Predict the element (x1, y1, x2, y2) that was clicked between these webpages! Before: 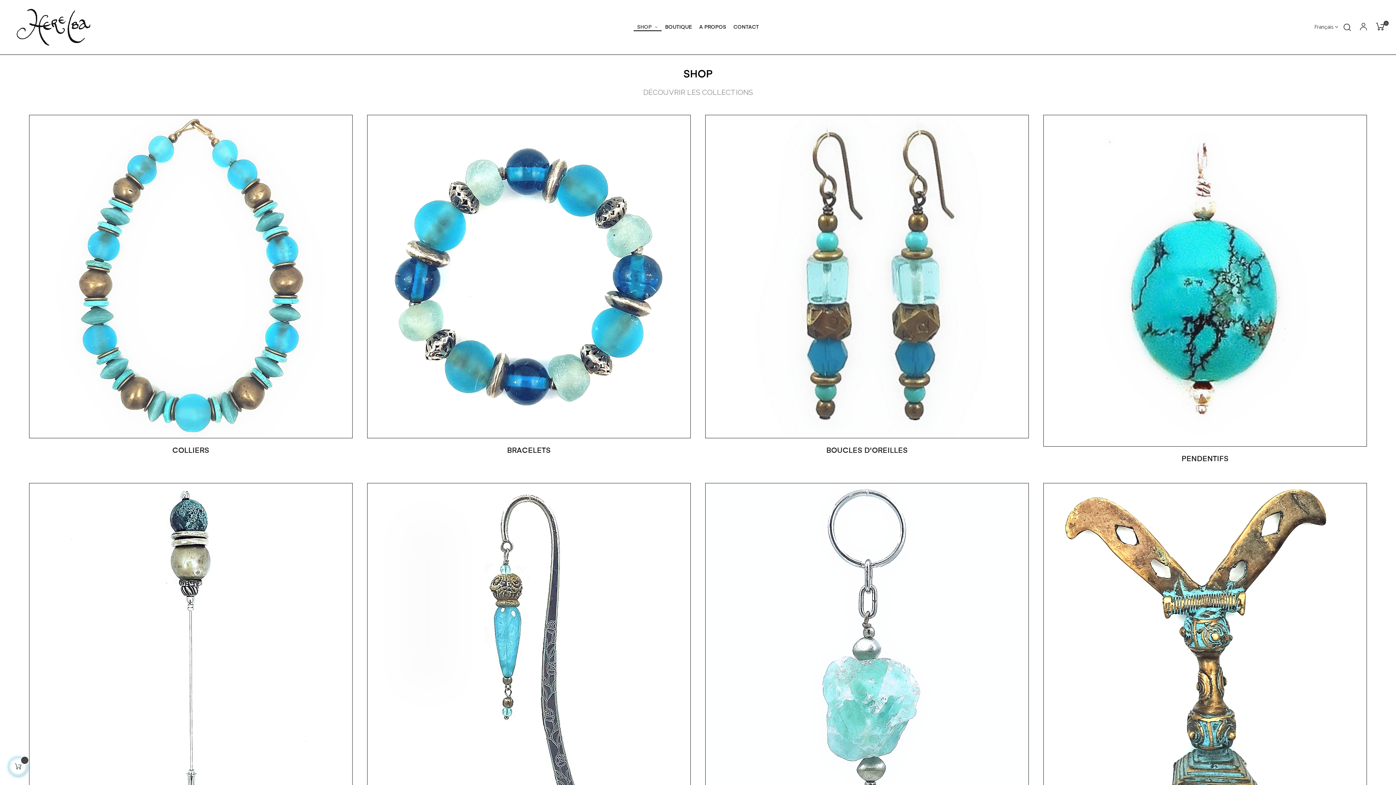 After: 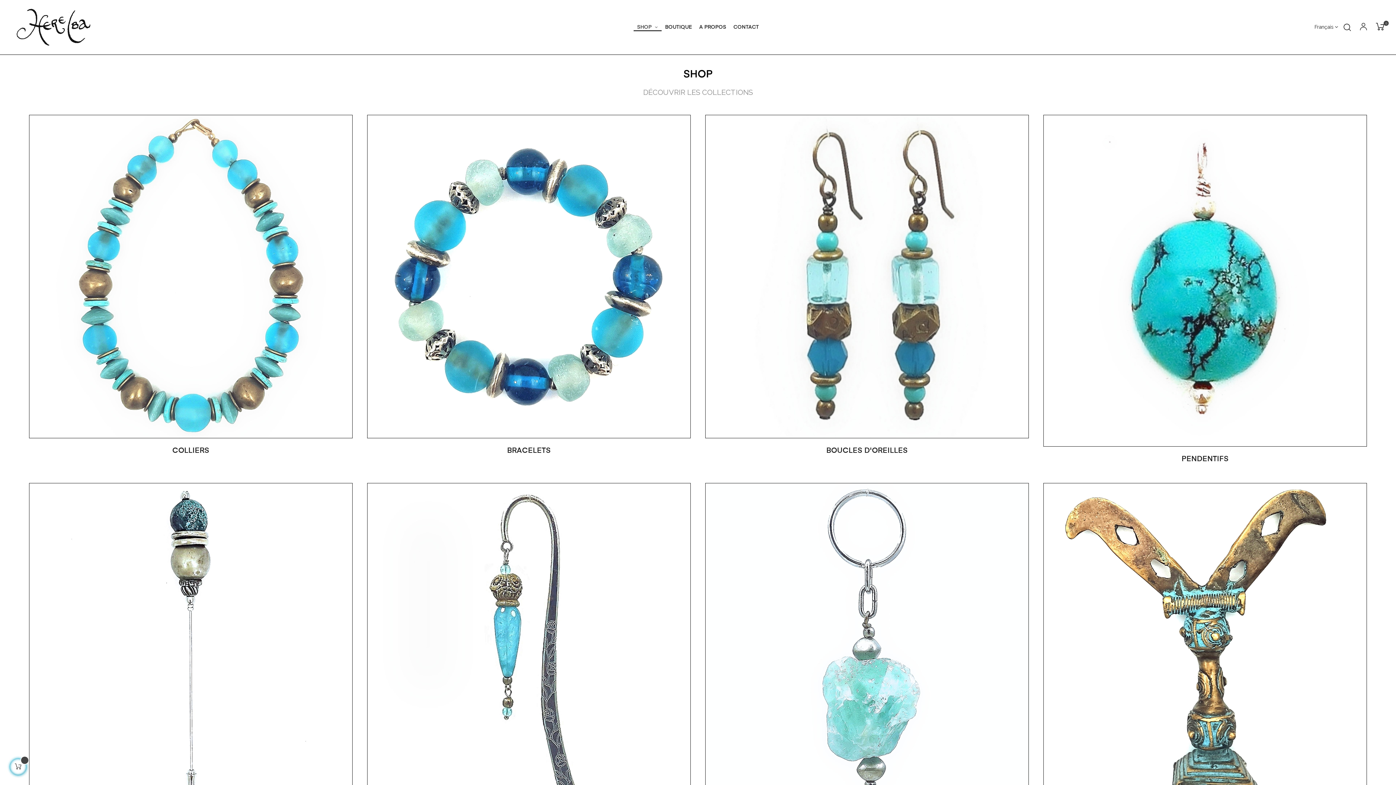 Action: bbox: (7, 23, 98, 29)